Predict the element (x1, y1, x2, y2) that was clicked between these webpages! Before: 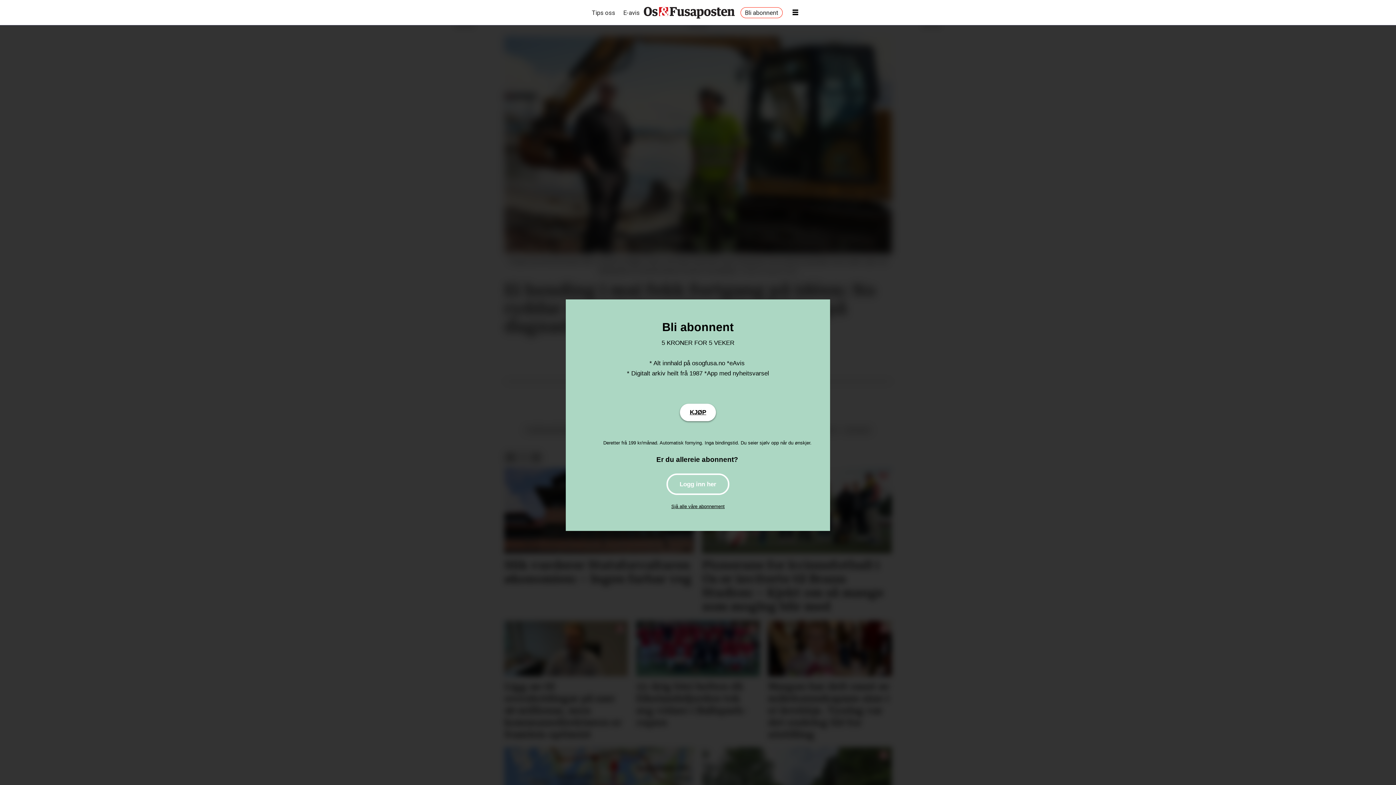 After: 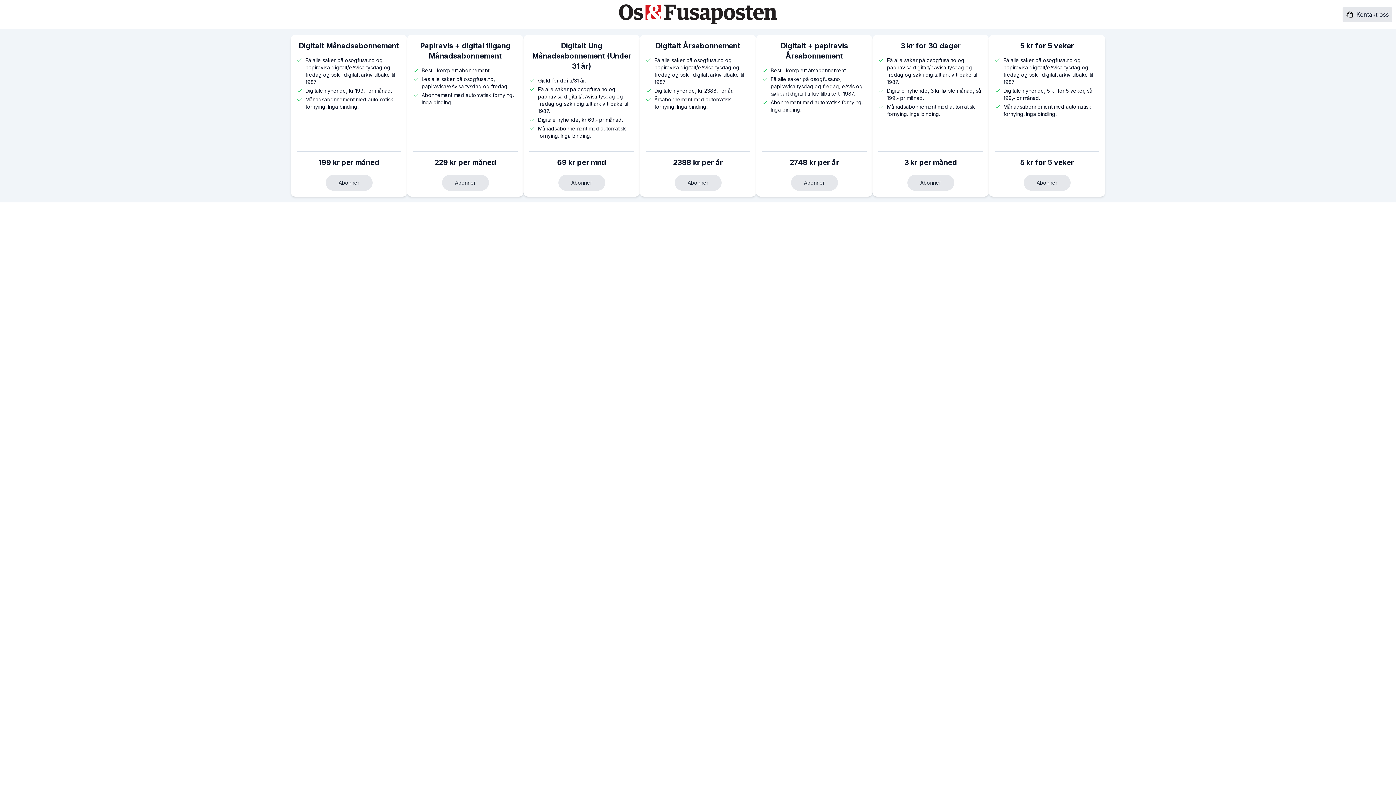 Action: bbox: (671, 503, 724, 509) label: Sjå alle våre abonnement